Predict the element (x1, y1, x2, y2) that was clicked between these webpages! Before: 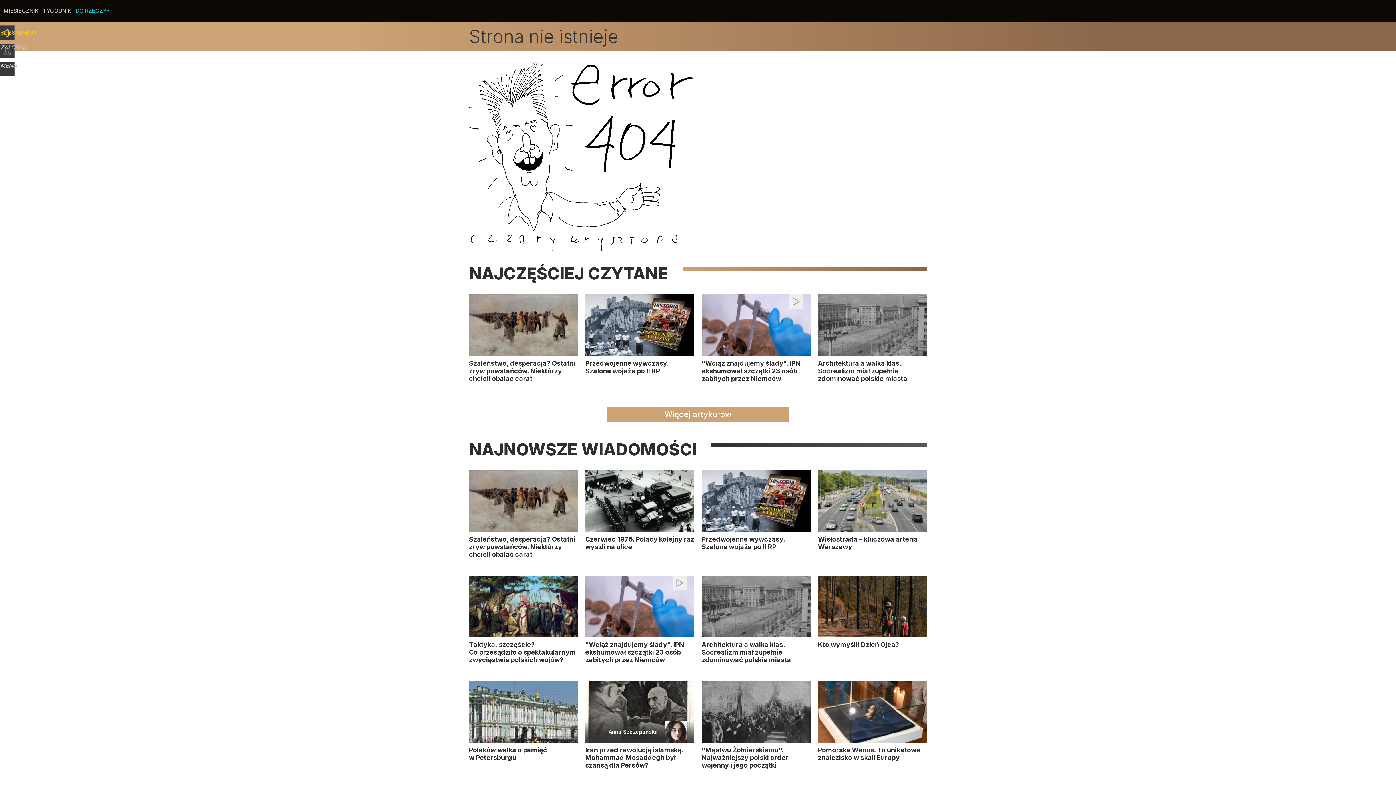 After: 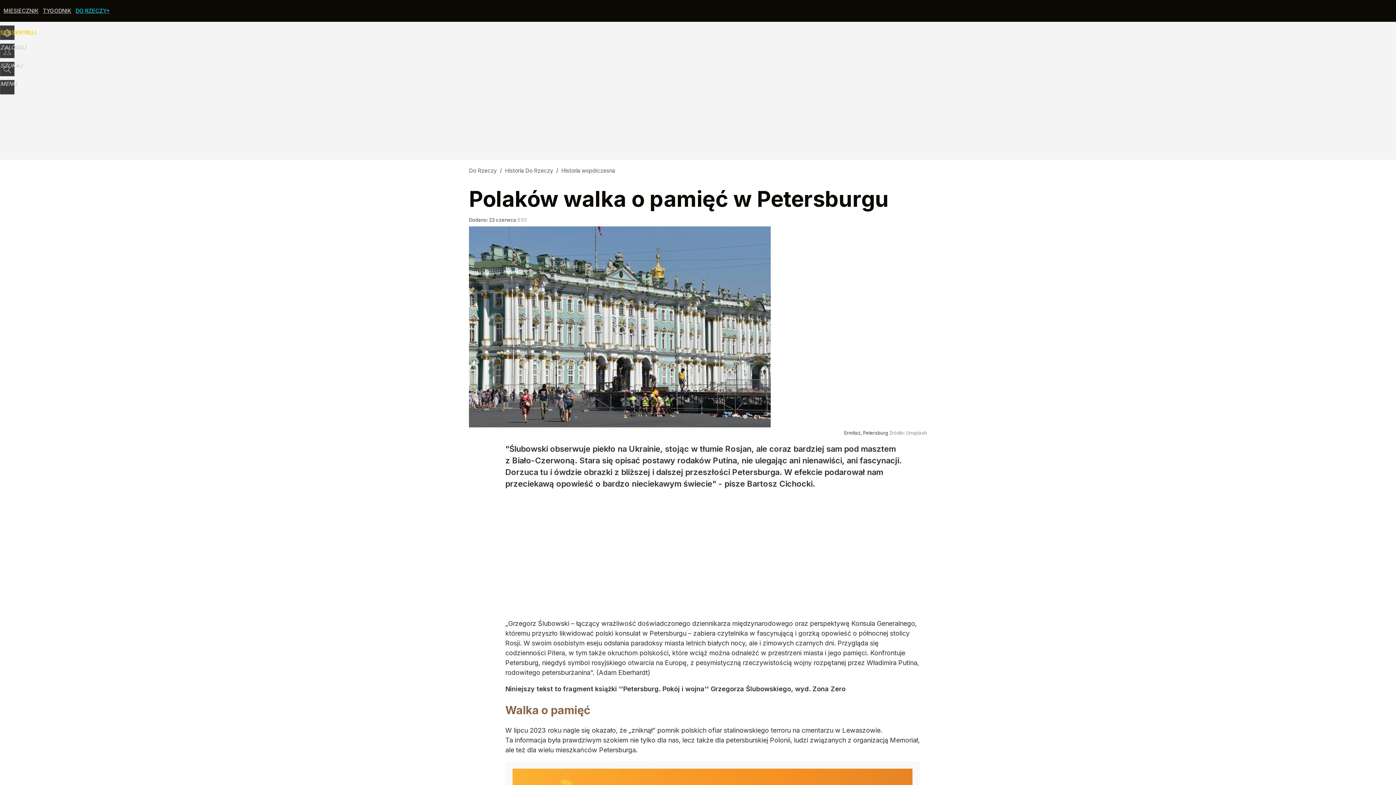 Action: bbox: (469, 743, 578, 773) label: Polaków walka o pamięć w Petersburgu